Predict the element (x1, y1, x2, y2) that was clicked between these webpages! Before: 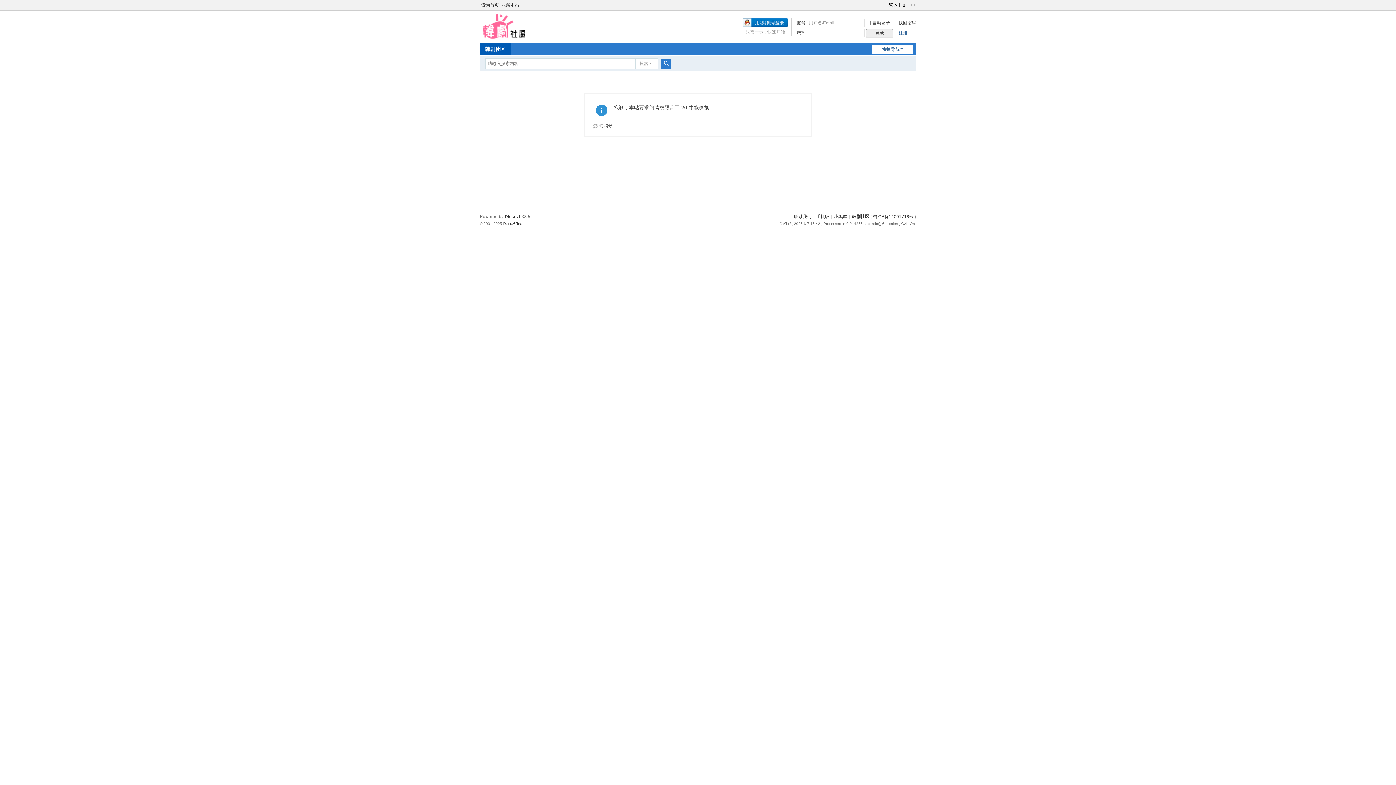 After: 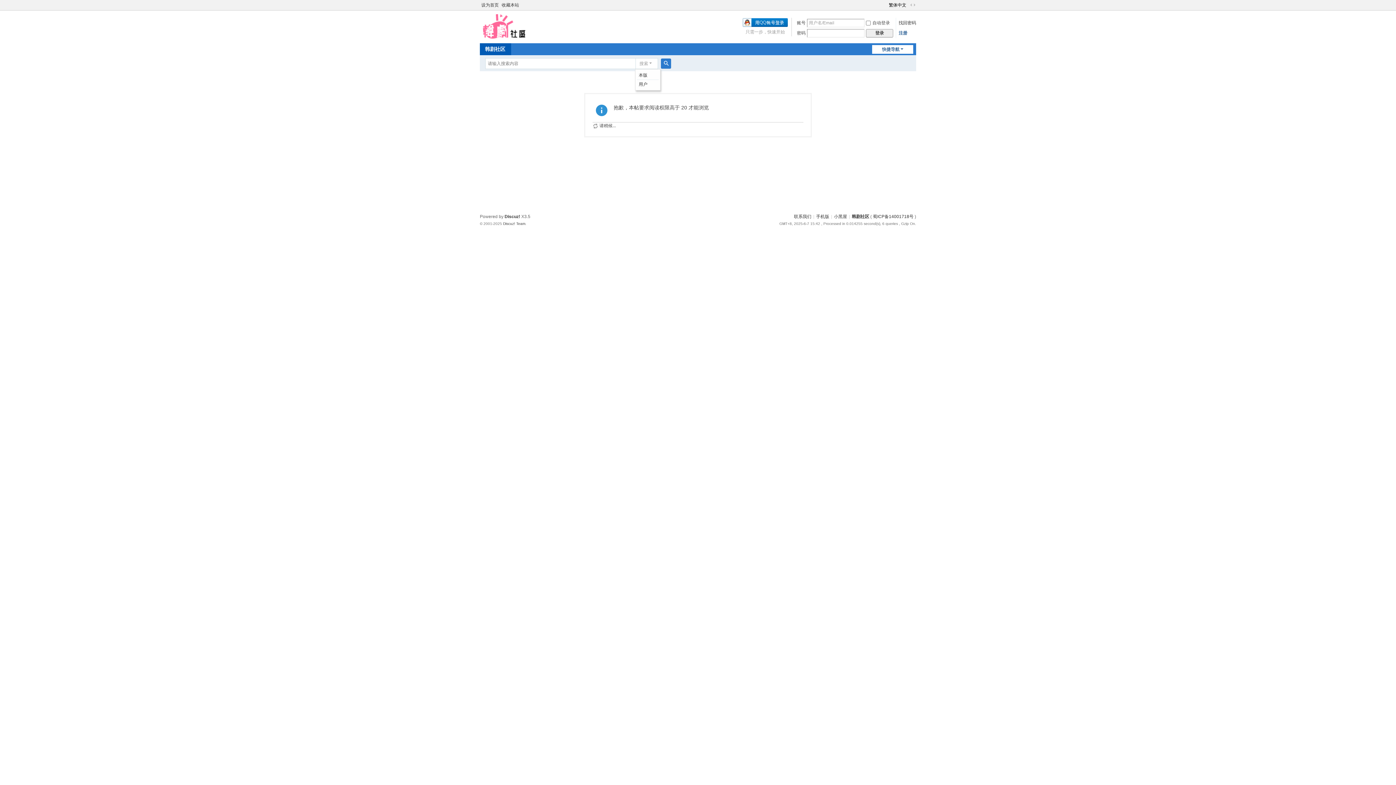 Action: label: 搜索 bbox: (635, 58, 658, 69)